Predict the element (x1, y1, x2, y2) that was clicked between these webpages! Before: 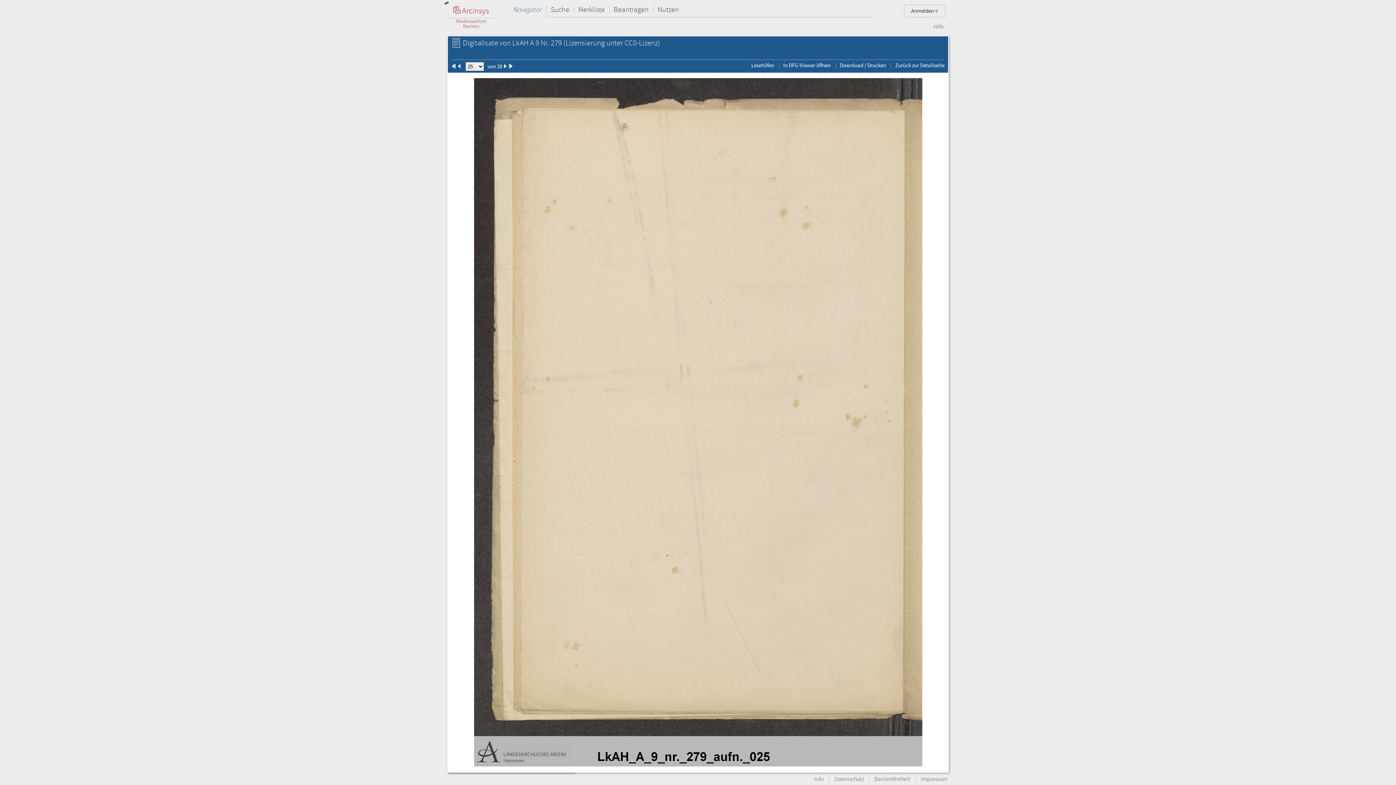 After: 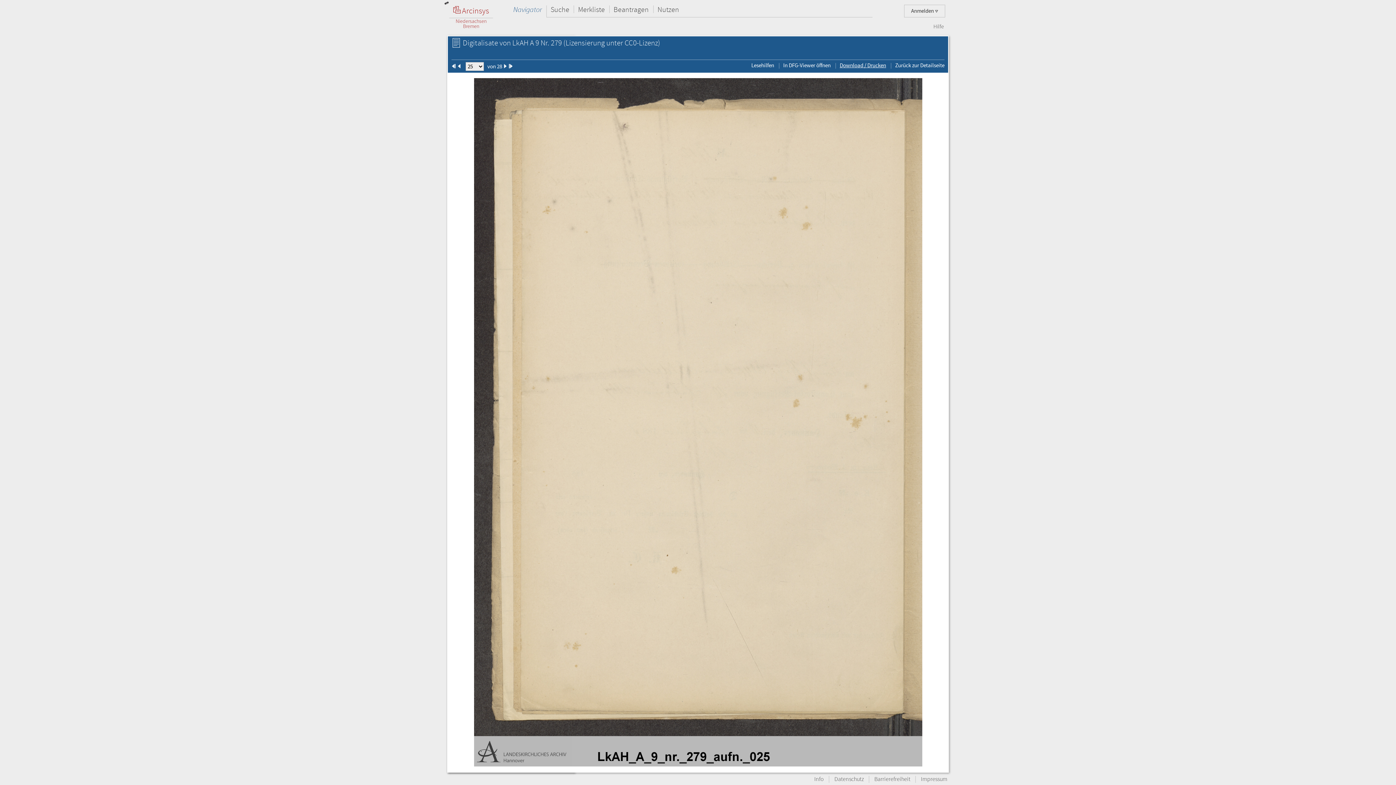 Action: bbox: (839, 61, 886, 69) label: Download / Drucken